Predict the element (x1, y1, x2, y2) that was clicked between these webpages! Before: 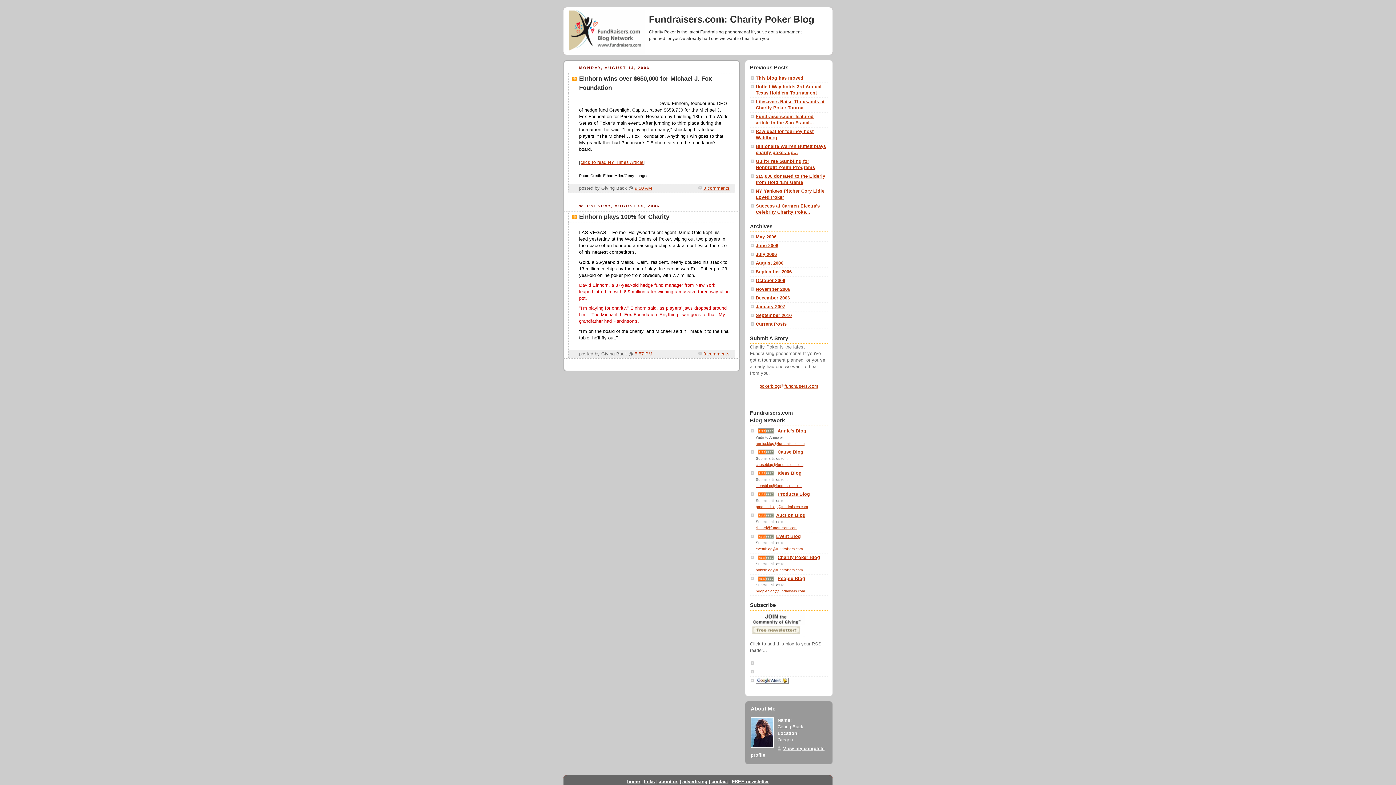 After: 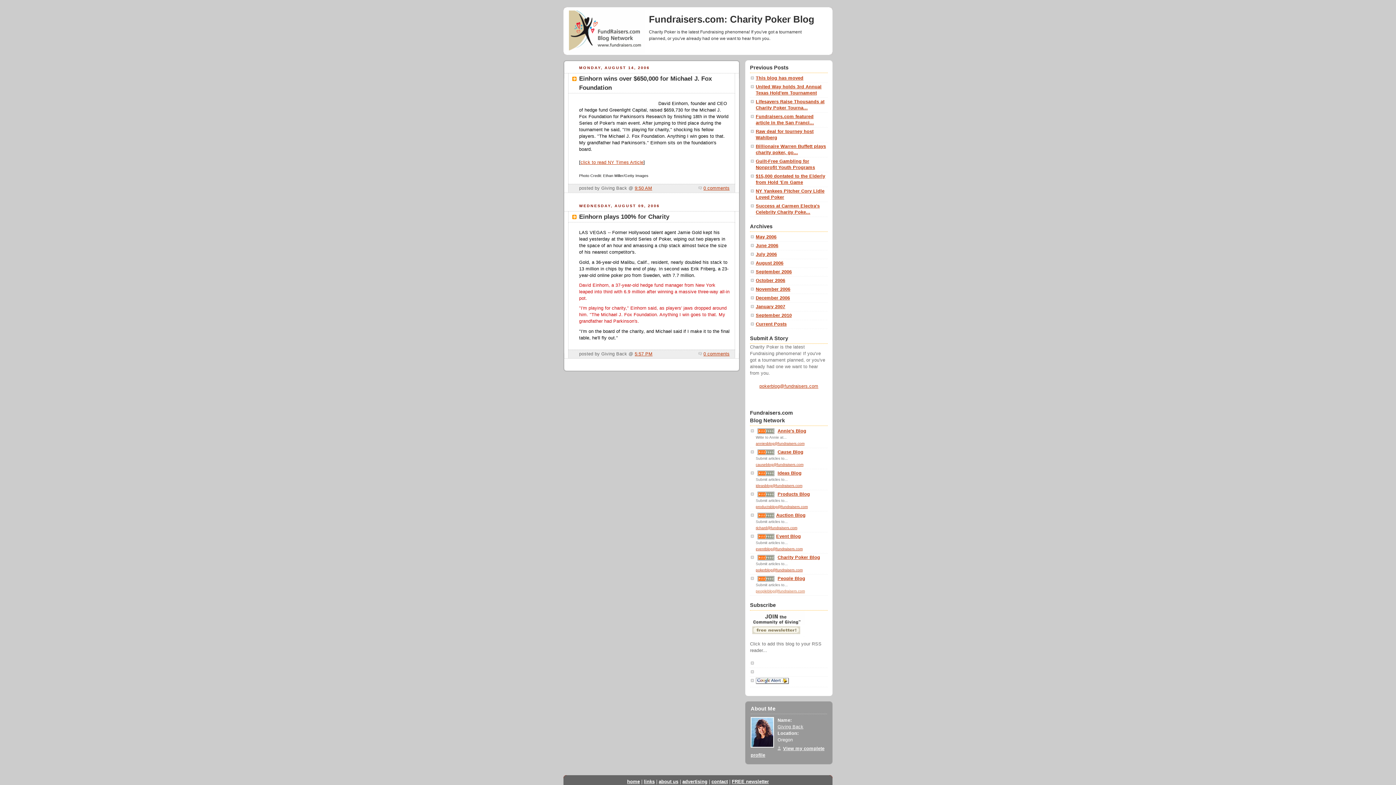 Action: bbox: (756, 589, 805, 593) label: peopleblog@fundraisers.com